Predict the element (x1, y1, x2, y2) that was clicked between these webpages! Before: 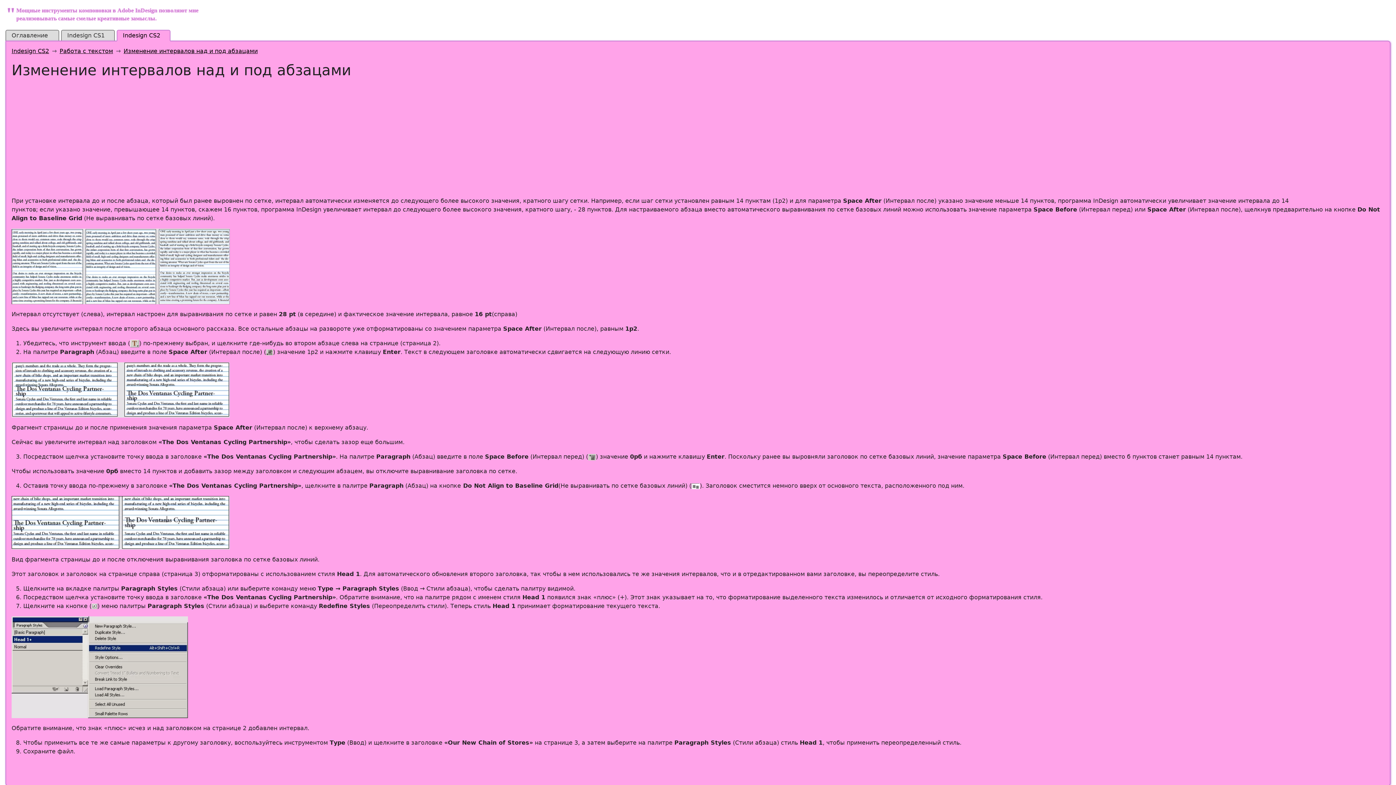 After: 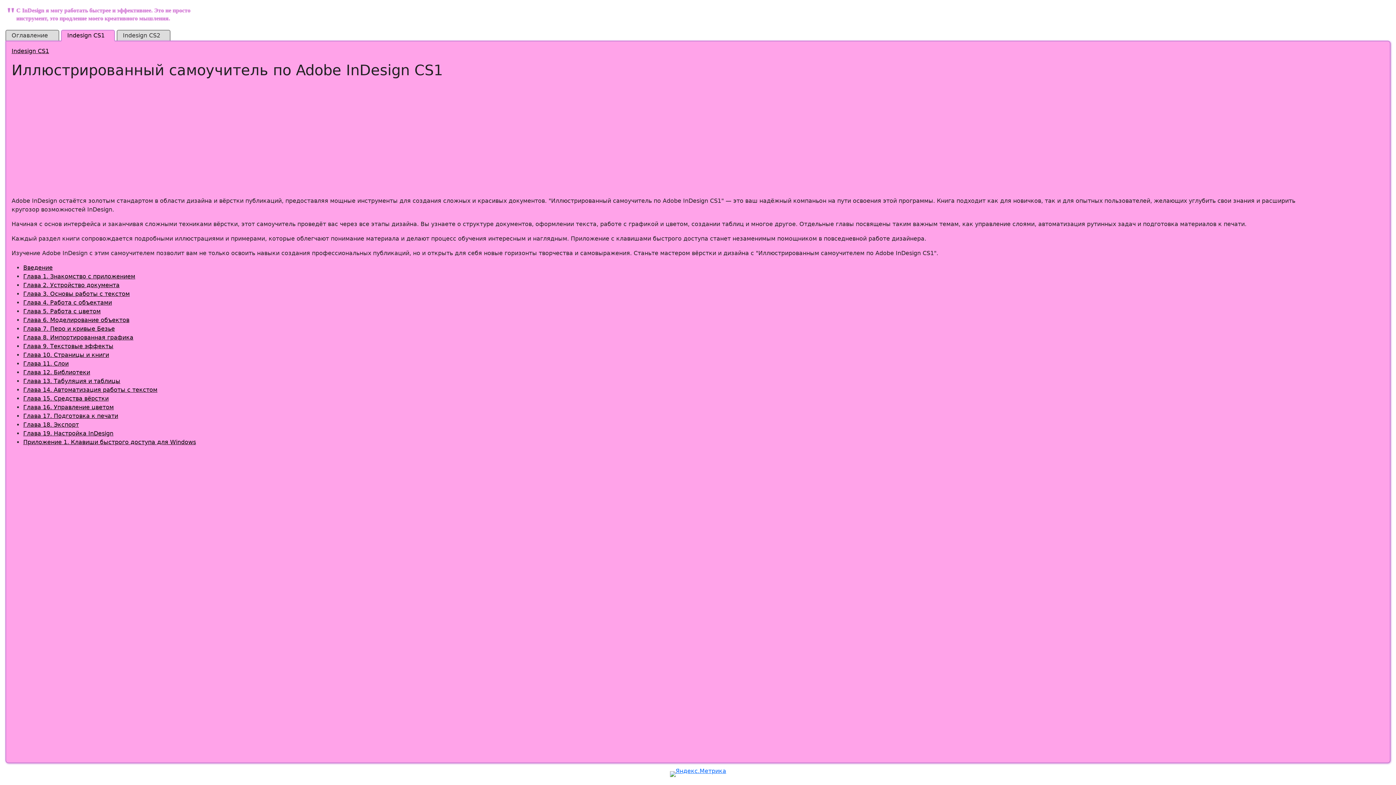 Action: label: Indesign CS1 bbox: (61, 30, 114, 40)